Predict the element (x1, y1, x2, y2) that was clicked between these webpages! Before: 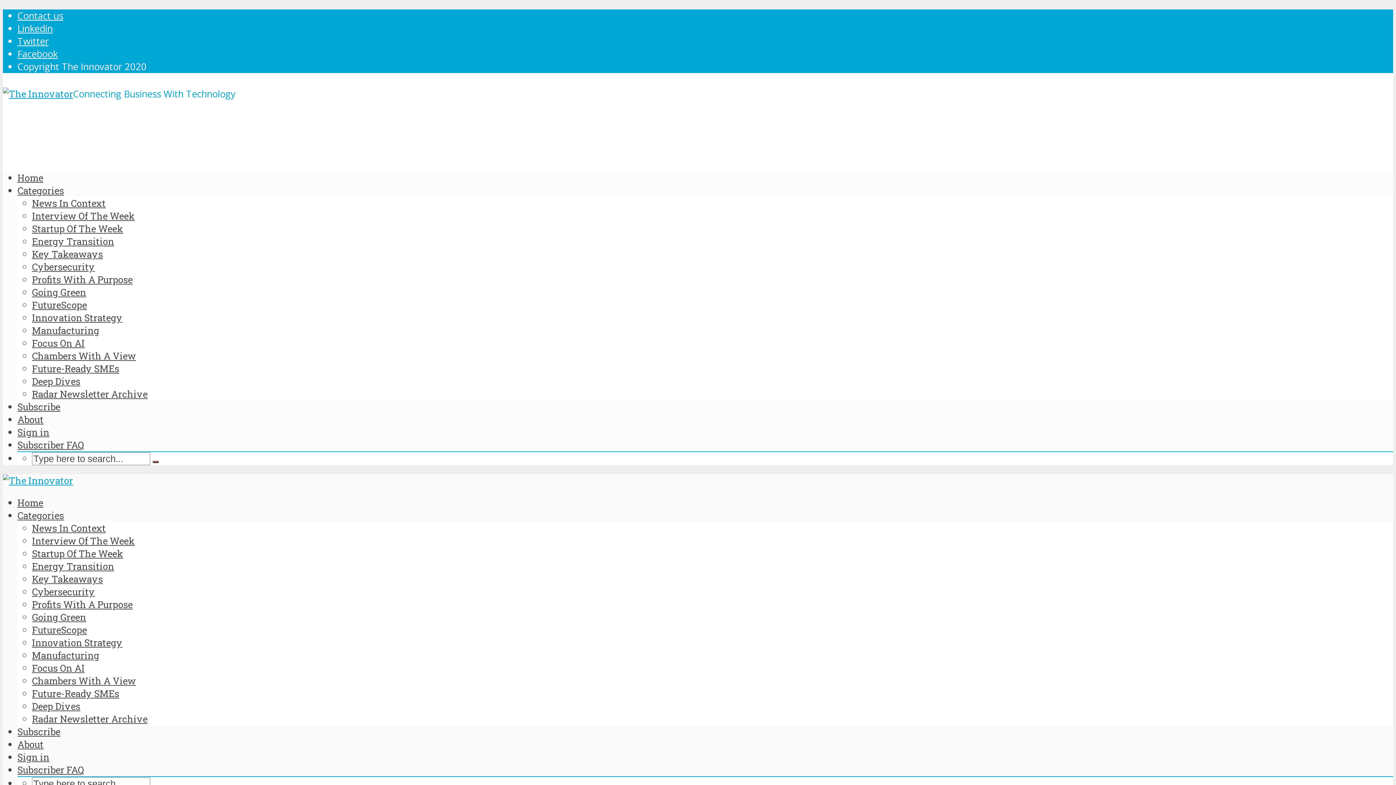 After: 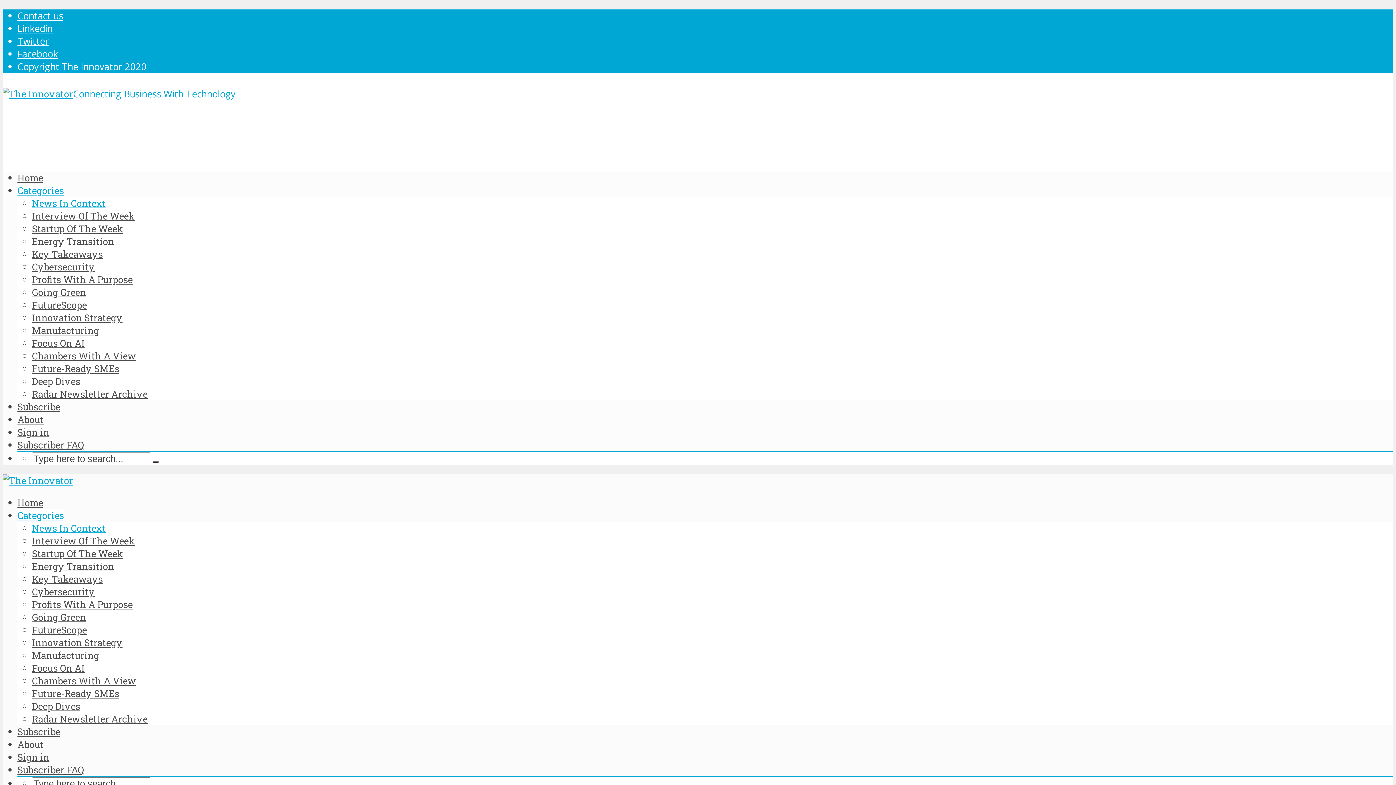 Action: bbox: (32, 522, 105, 534) label: News In Context